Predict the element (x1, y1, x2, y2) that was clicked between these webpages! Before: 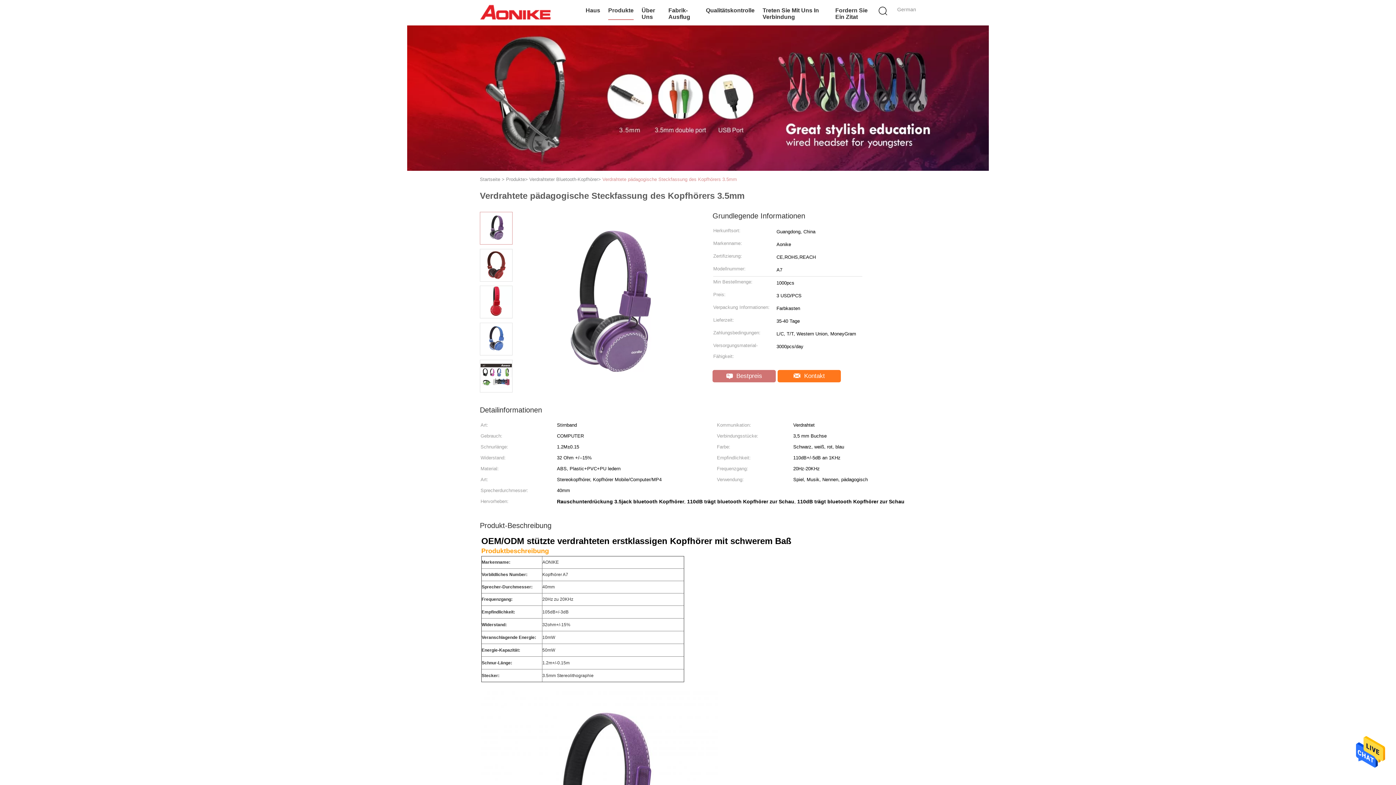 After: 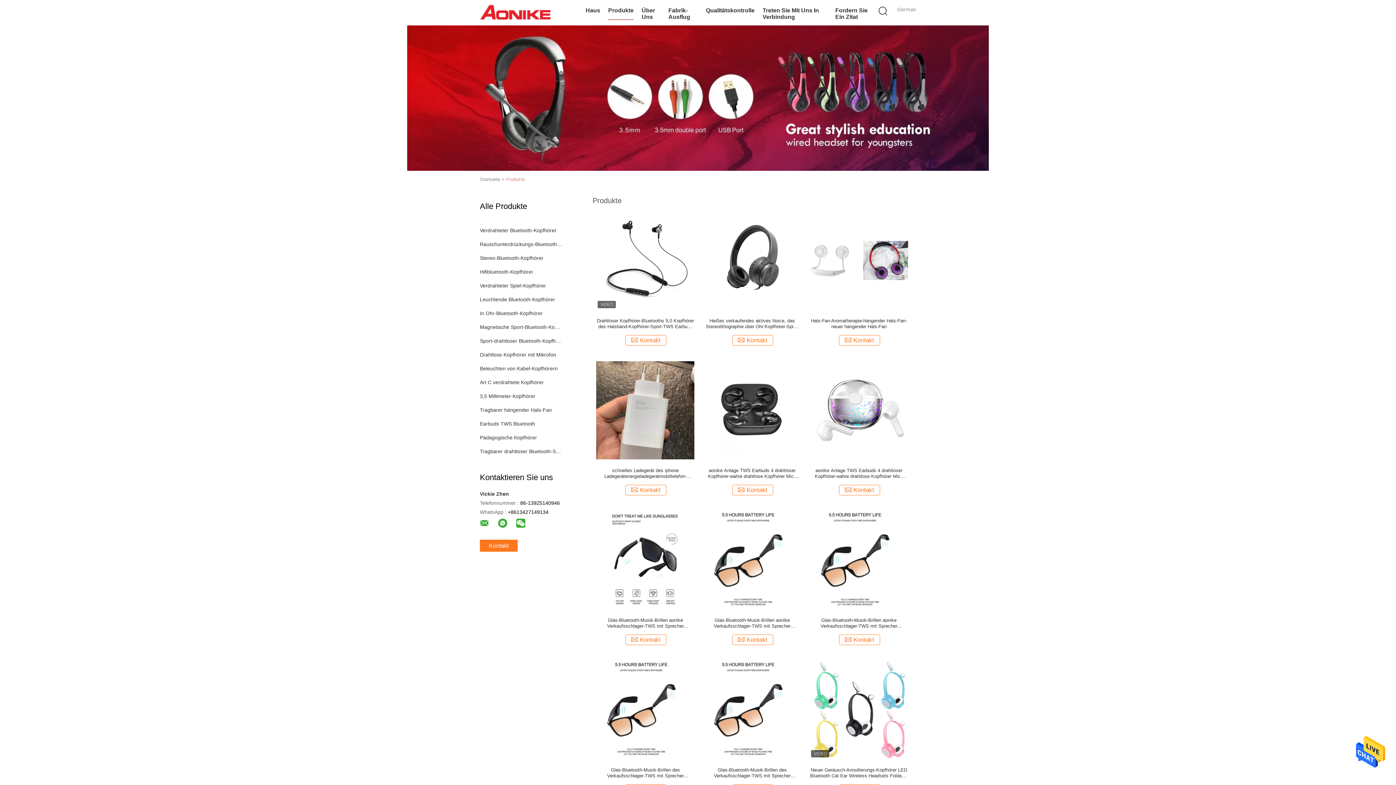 Action: bbox: (506, 176, 525, 182) label: Produkte